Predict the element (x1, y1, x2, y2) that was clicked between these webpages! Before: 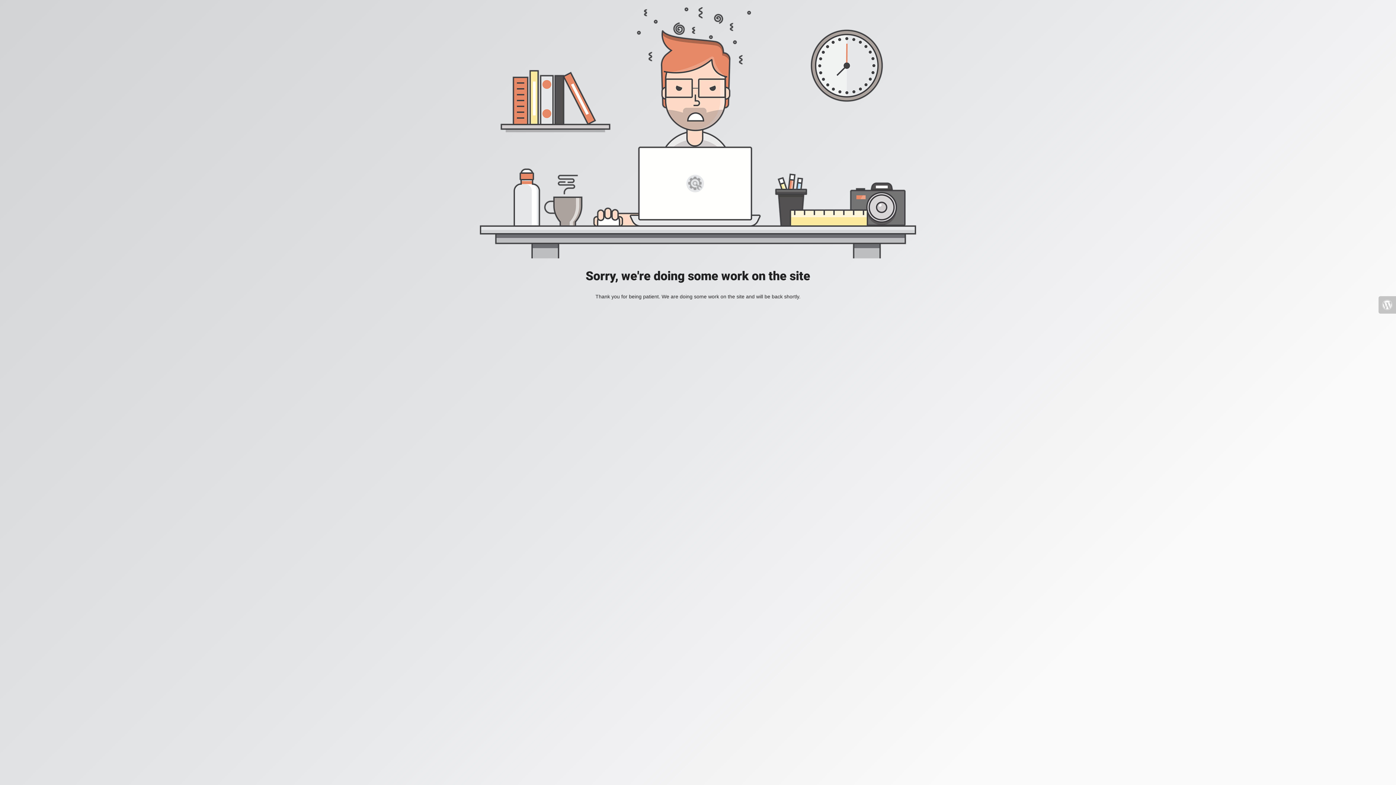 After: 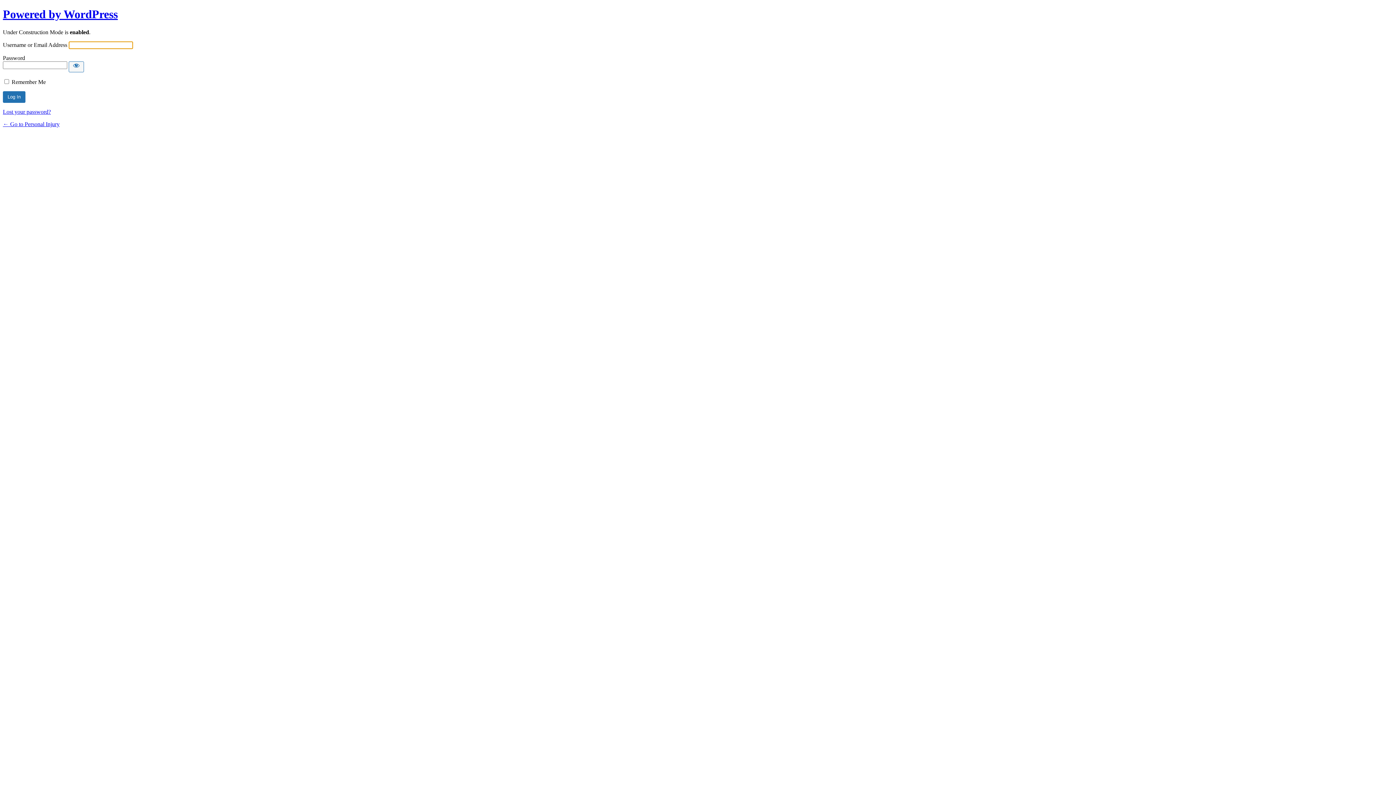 Action: bbox: (1378, 296, 1396, 313)